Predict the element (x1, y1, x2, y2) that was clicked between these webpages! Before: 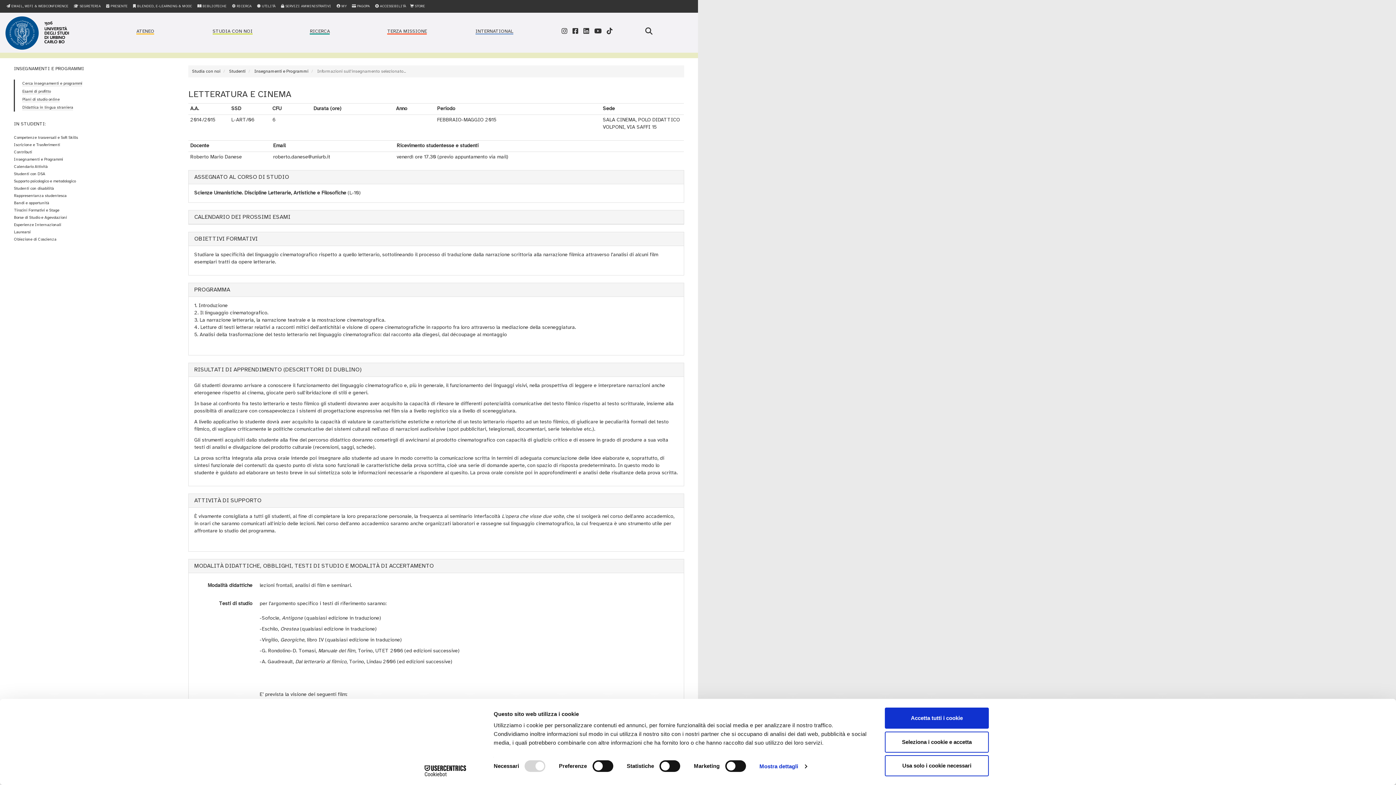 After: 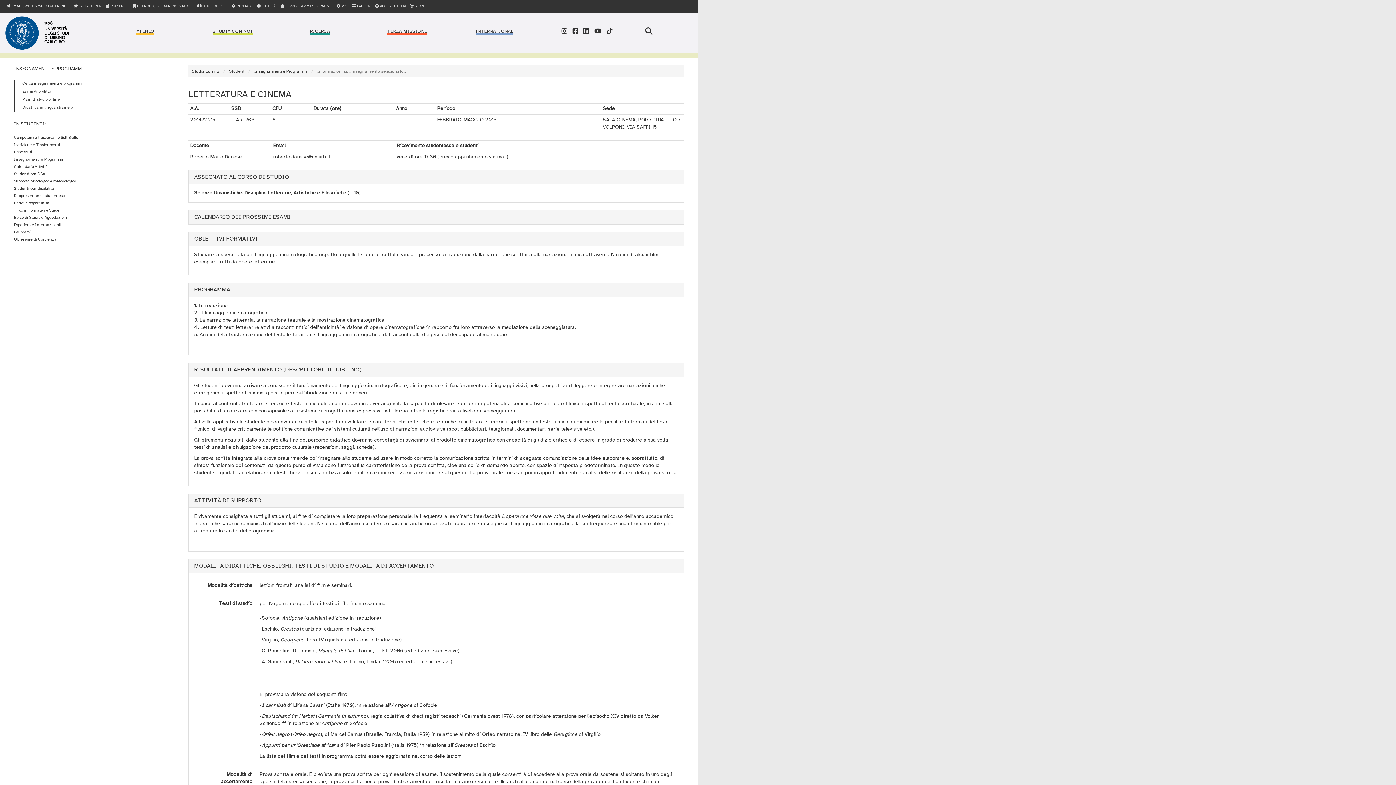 Action: bbox: (885, 731, 989, 752) label: Seleziona i cookie e accetta